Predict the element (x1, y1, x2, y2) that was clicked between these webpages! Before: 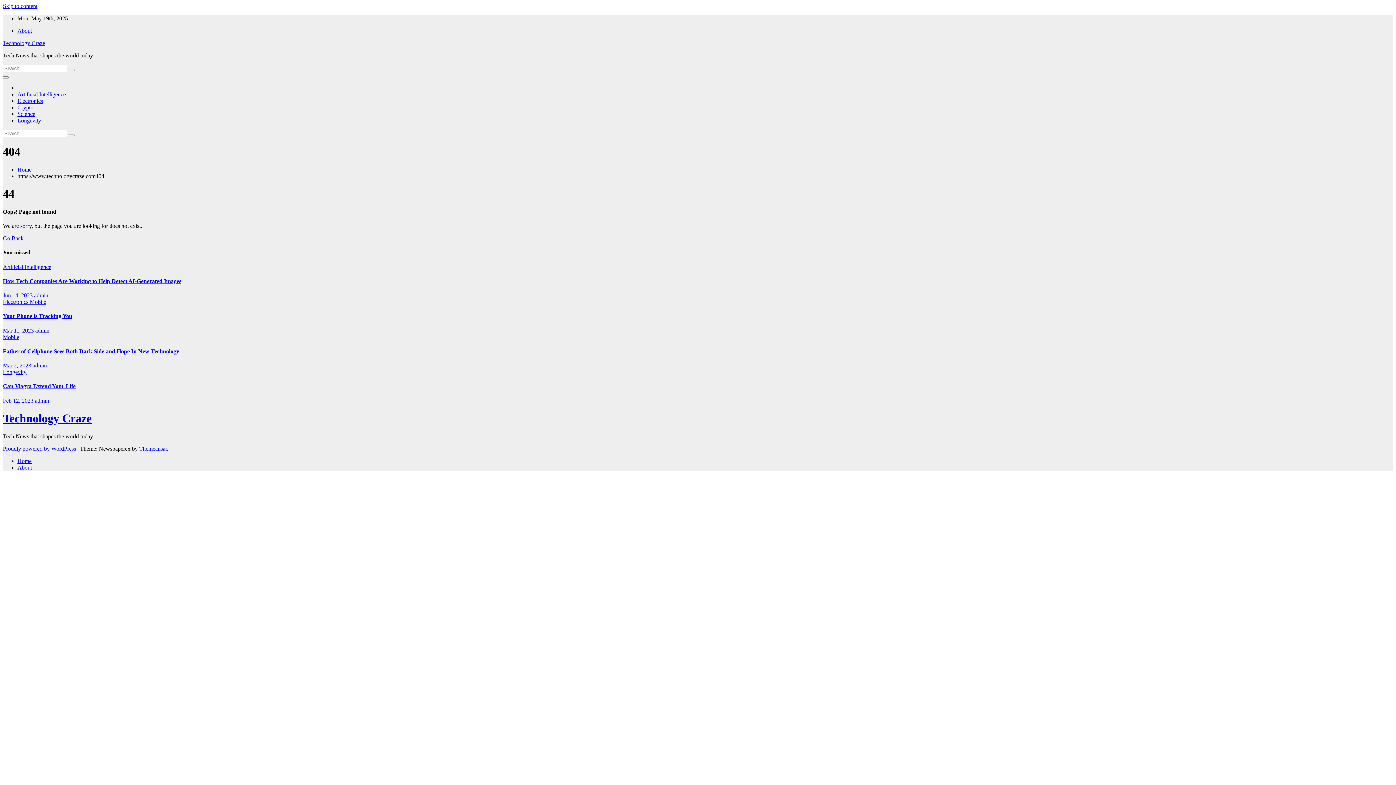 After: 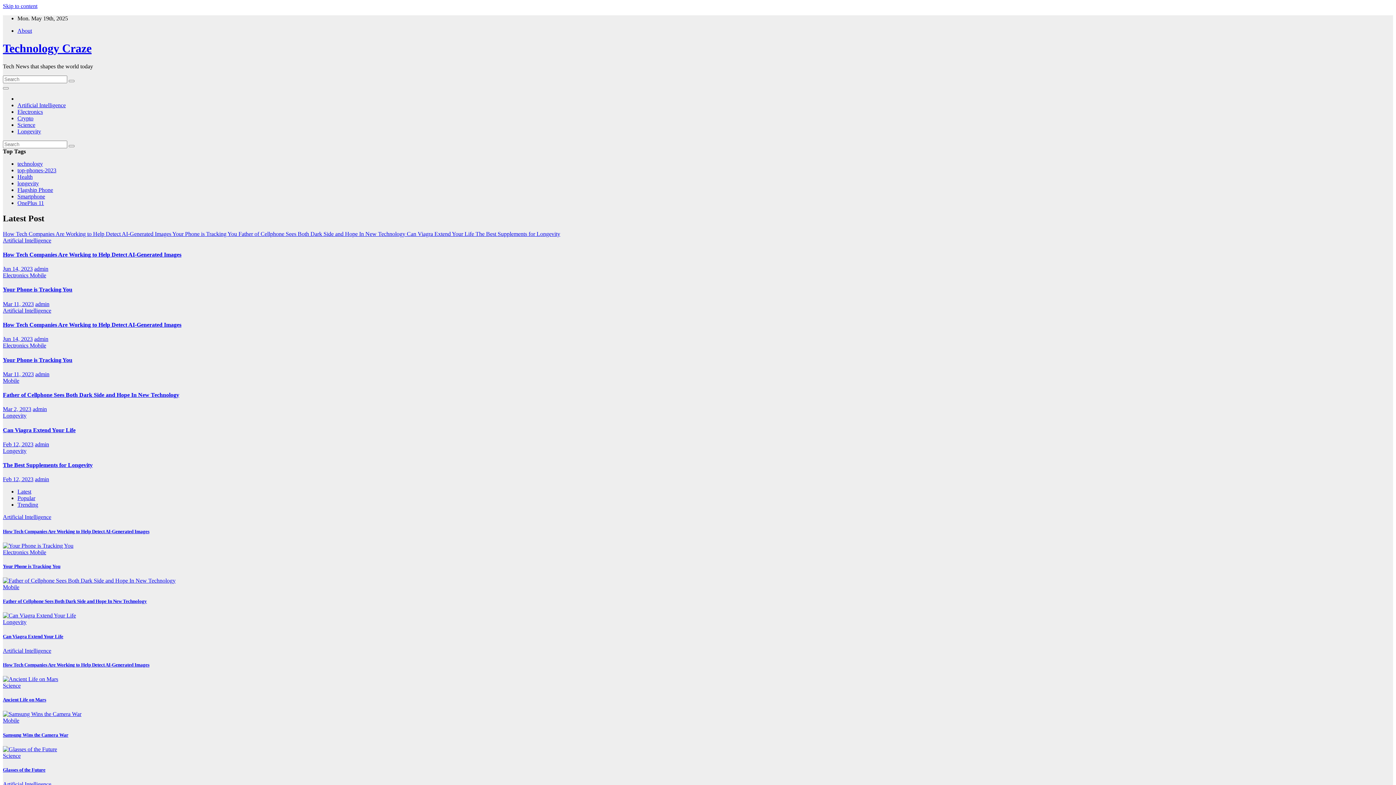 Action: bbox: (17, 166, 31, 172) label: Home